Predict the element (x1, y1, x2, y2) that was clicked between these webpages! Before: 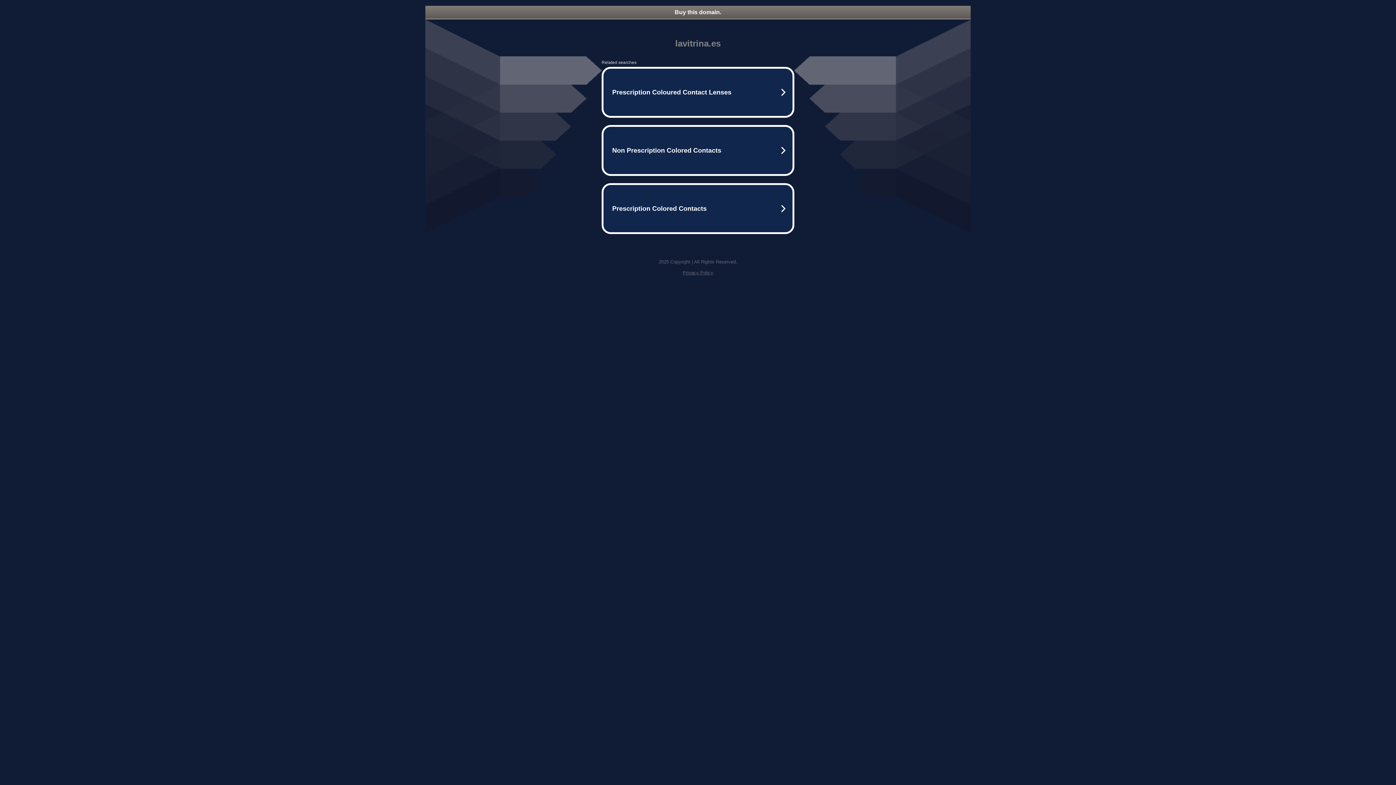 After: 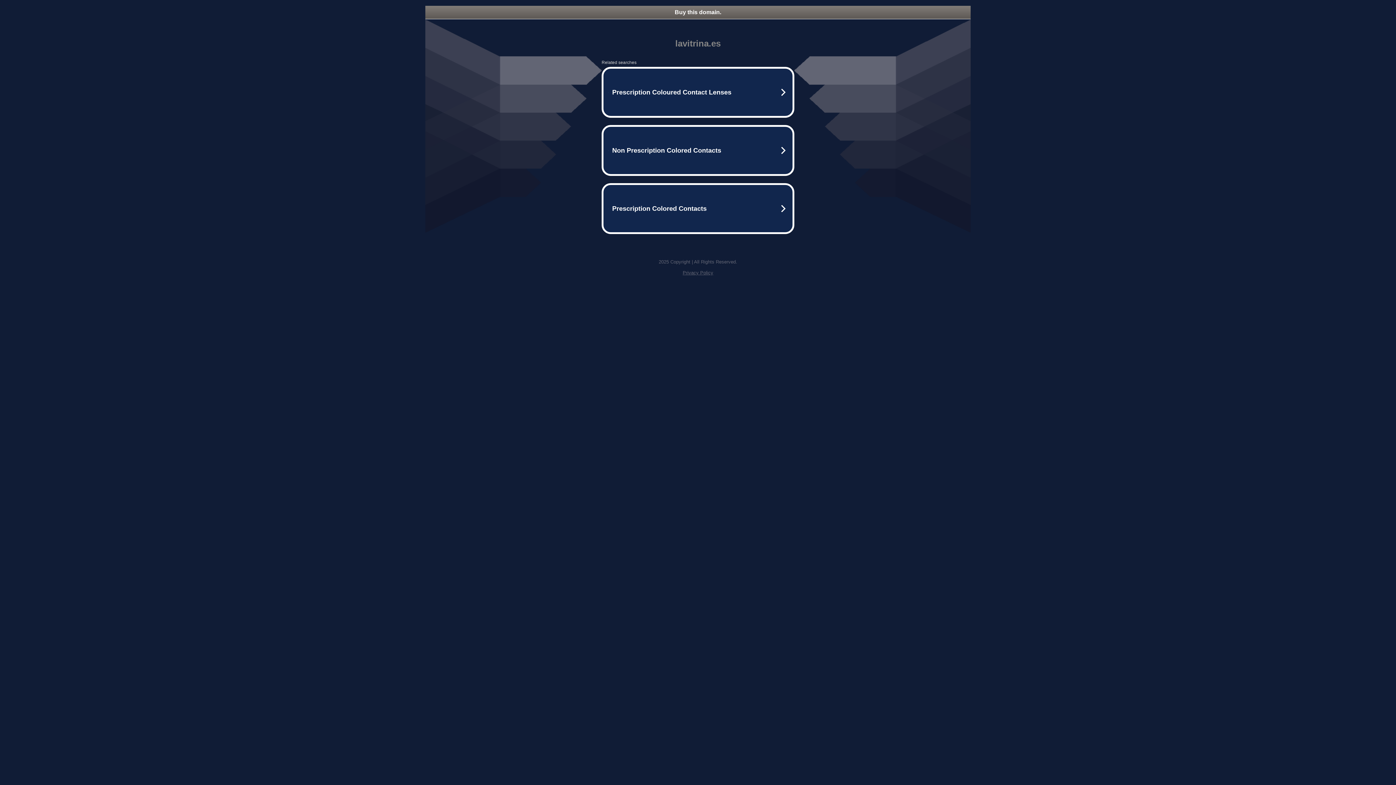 Action: label: Privacy Policy bbox: (682, 270, 713, 275)